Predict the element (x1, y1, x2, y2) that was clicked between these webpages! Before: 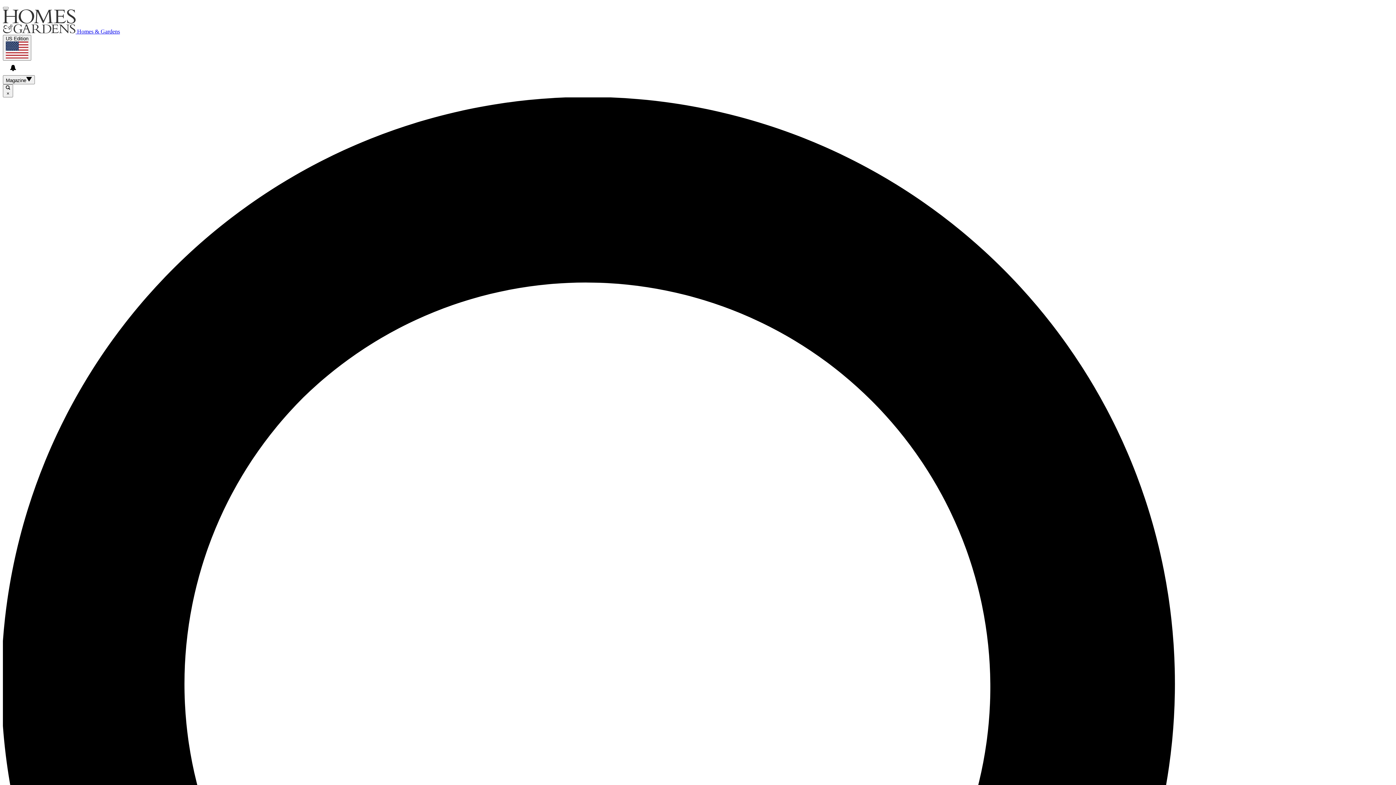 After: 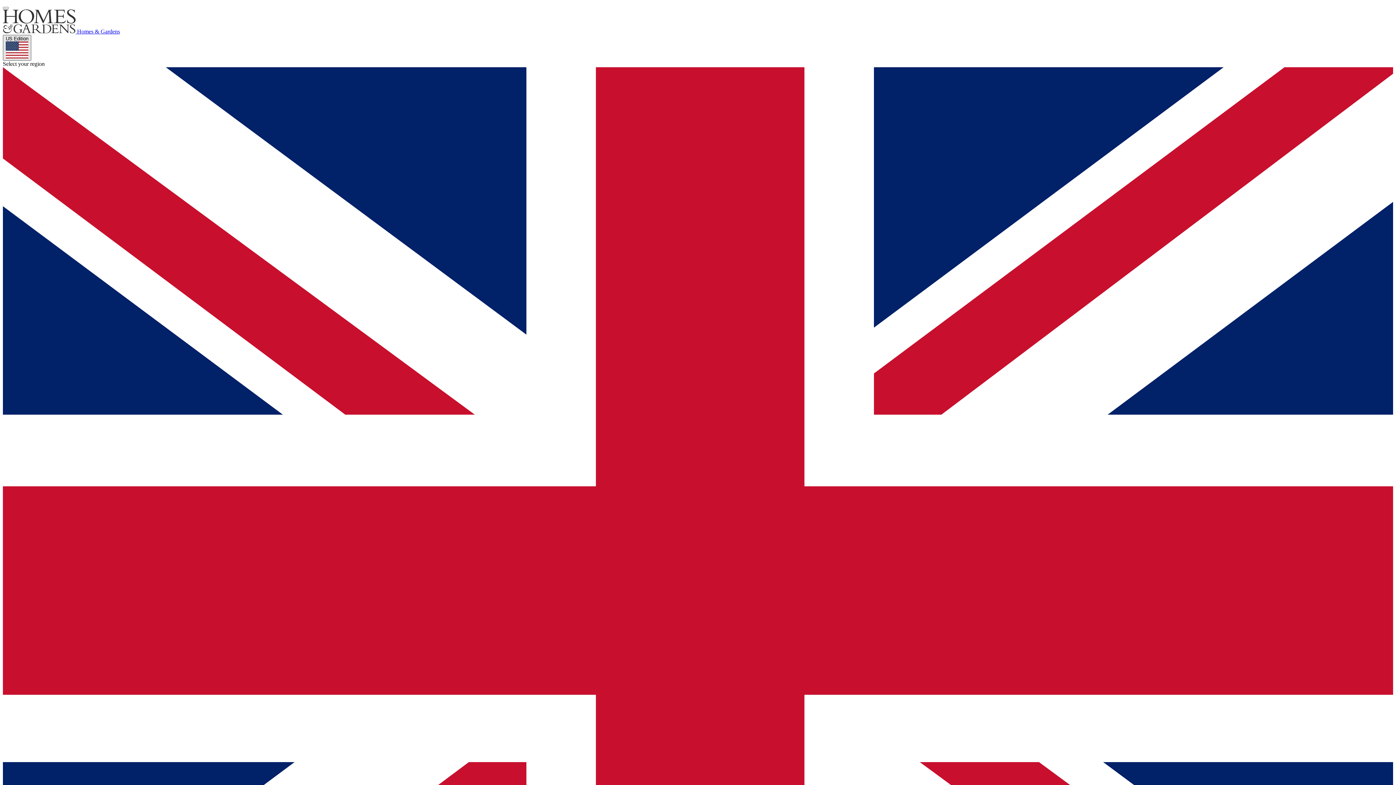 Action: label: US Edition bbox: (2, 34, 31, 60)